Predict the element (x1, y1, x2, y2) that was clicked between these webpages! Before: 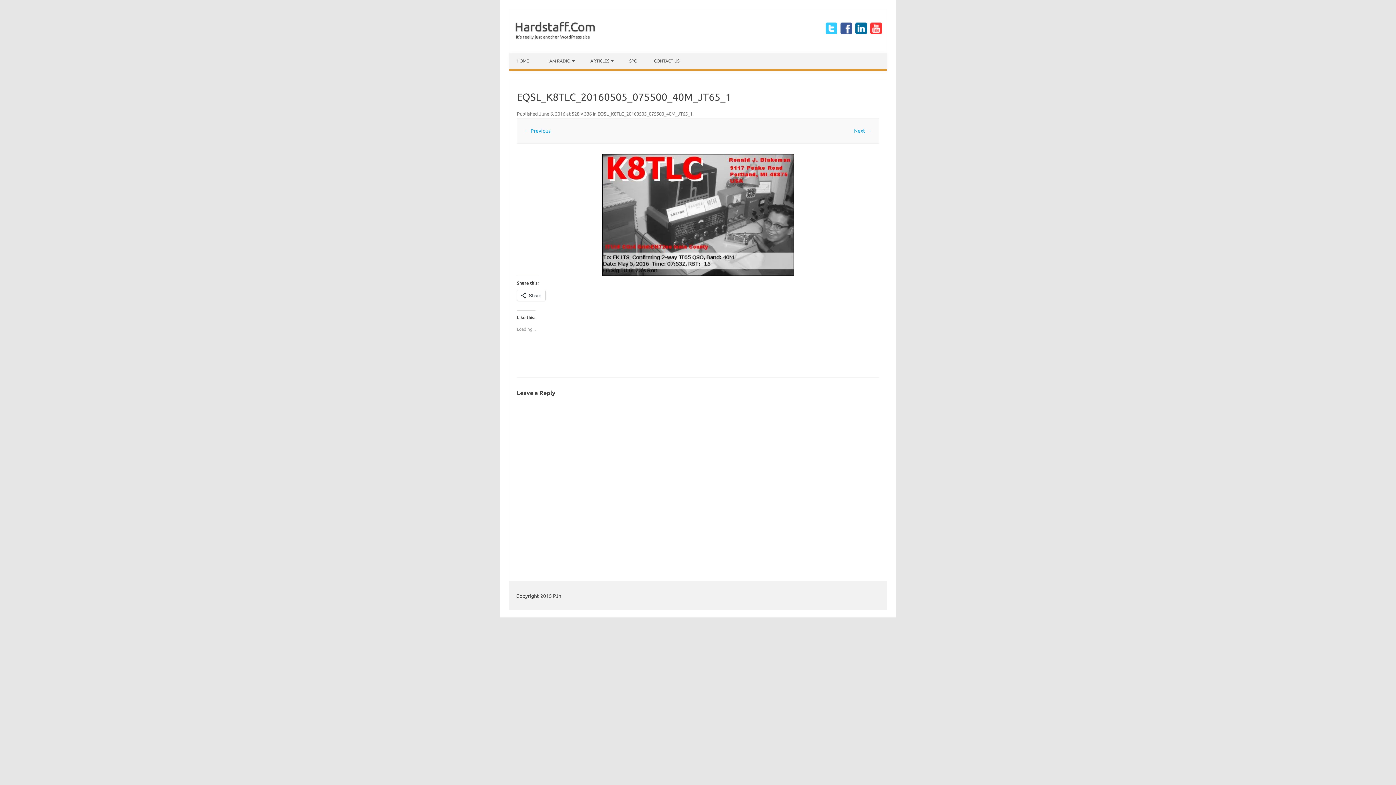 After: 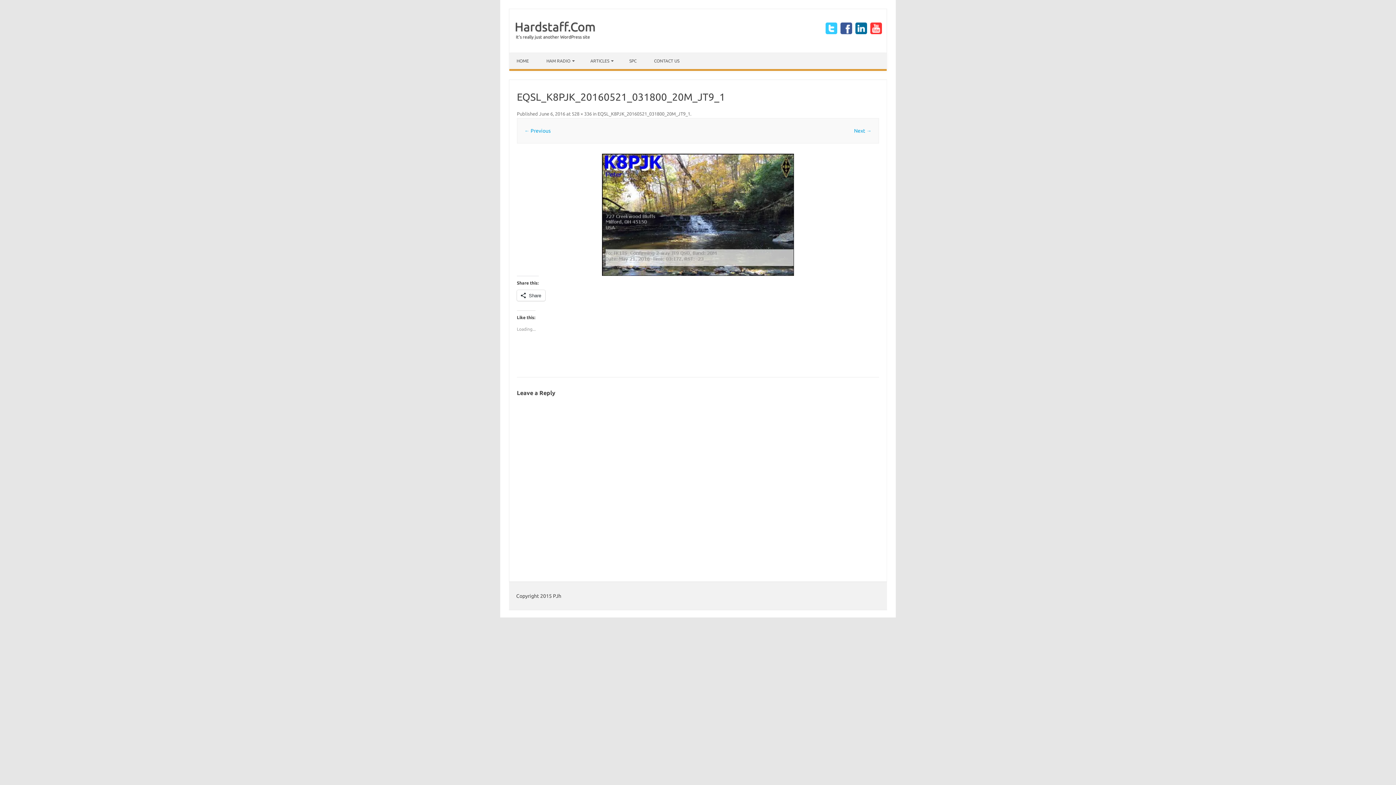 Action: label: ← Previous bbox: (524, 127, 550, 133)